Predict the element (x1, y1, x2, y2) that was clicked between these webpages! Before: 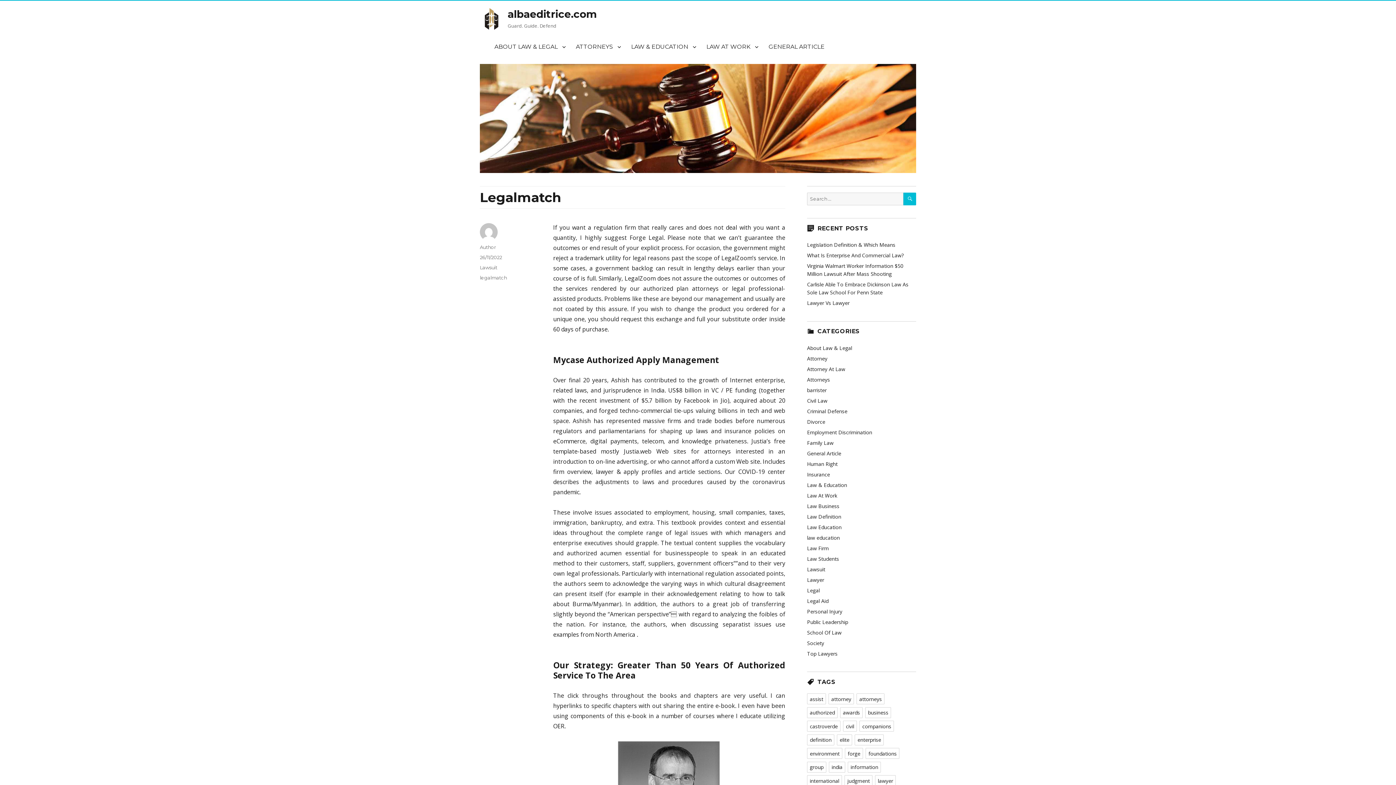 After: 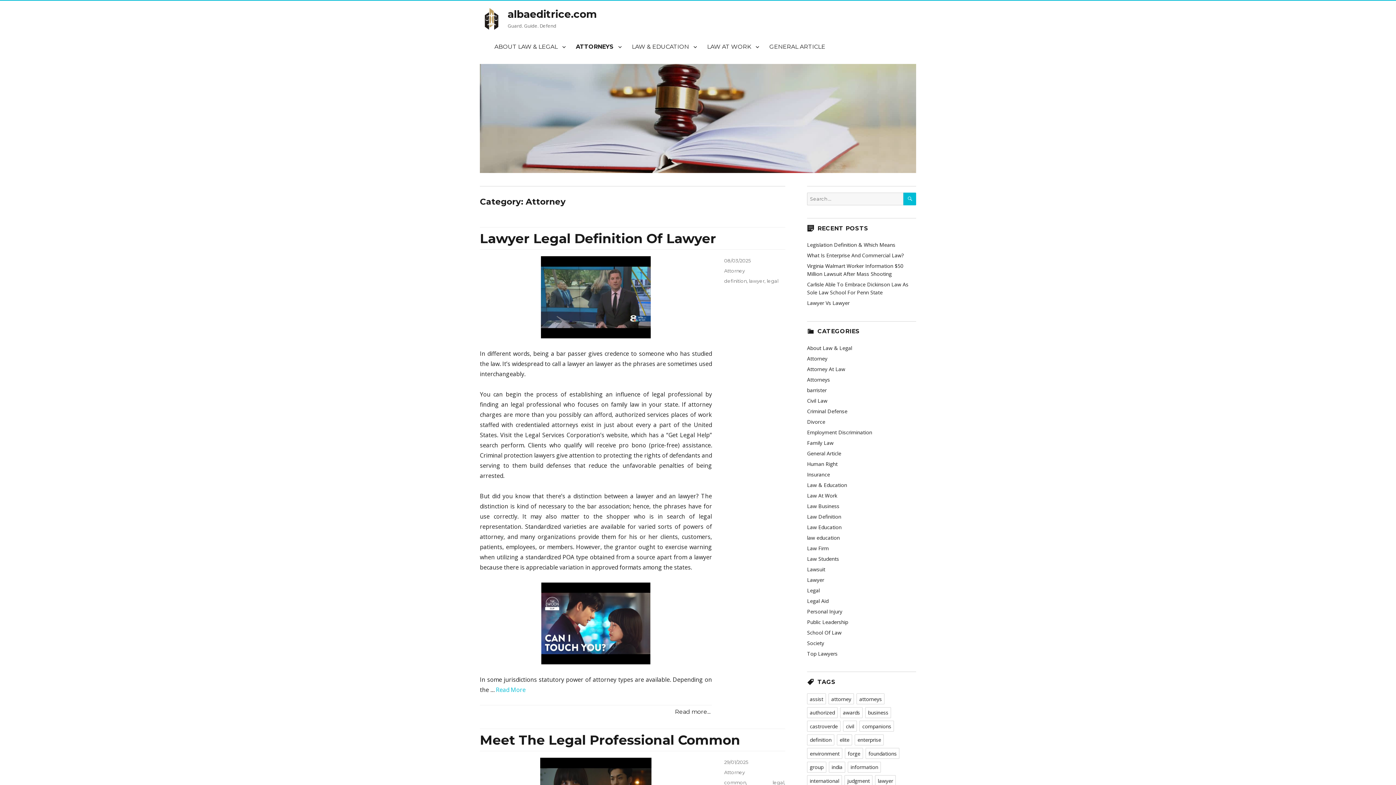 Action: label: Attorney bbox: (807, 355, 827, 362)